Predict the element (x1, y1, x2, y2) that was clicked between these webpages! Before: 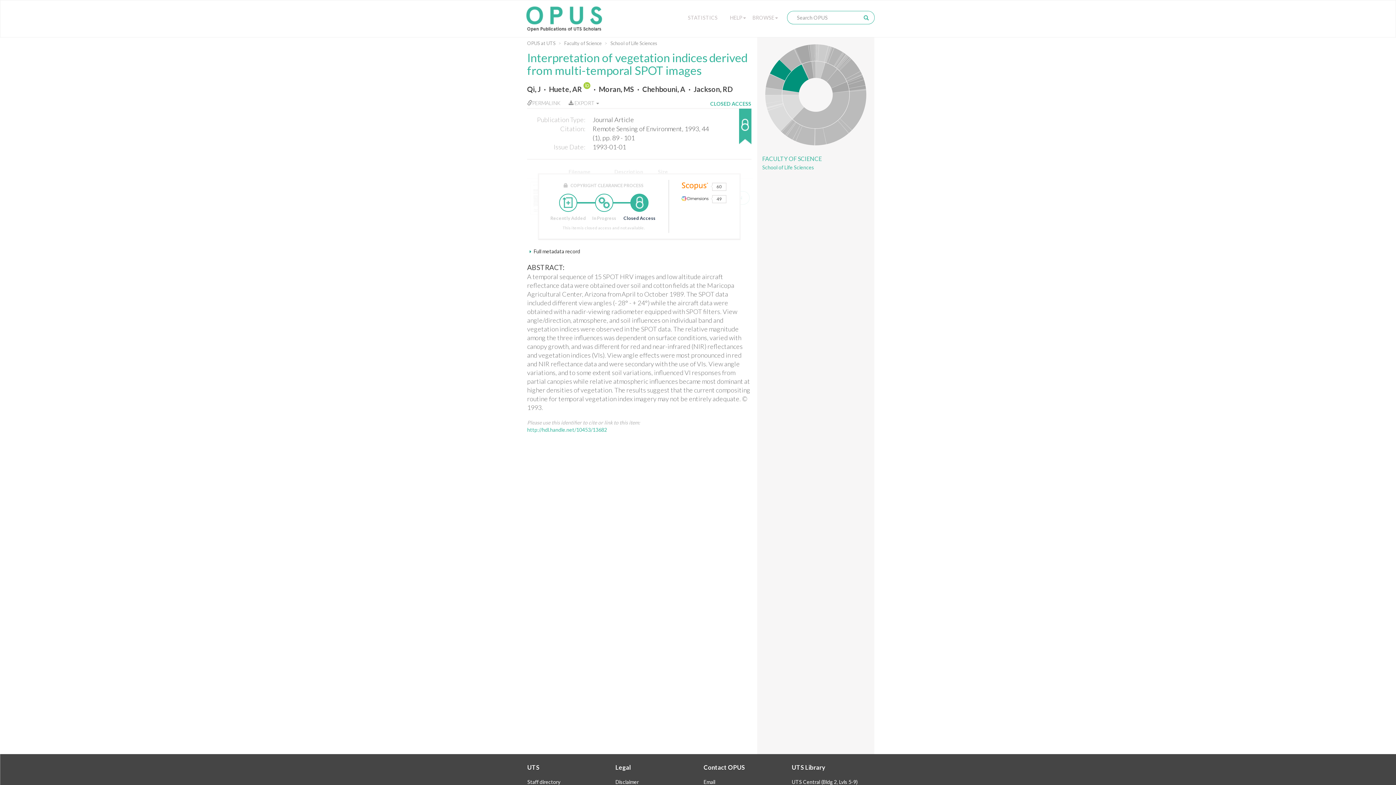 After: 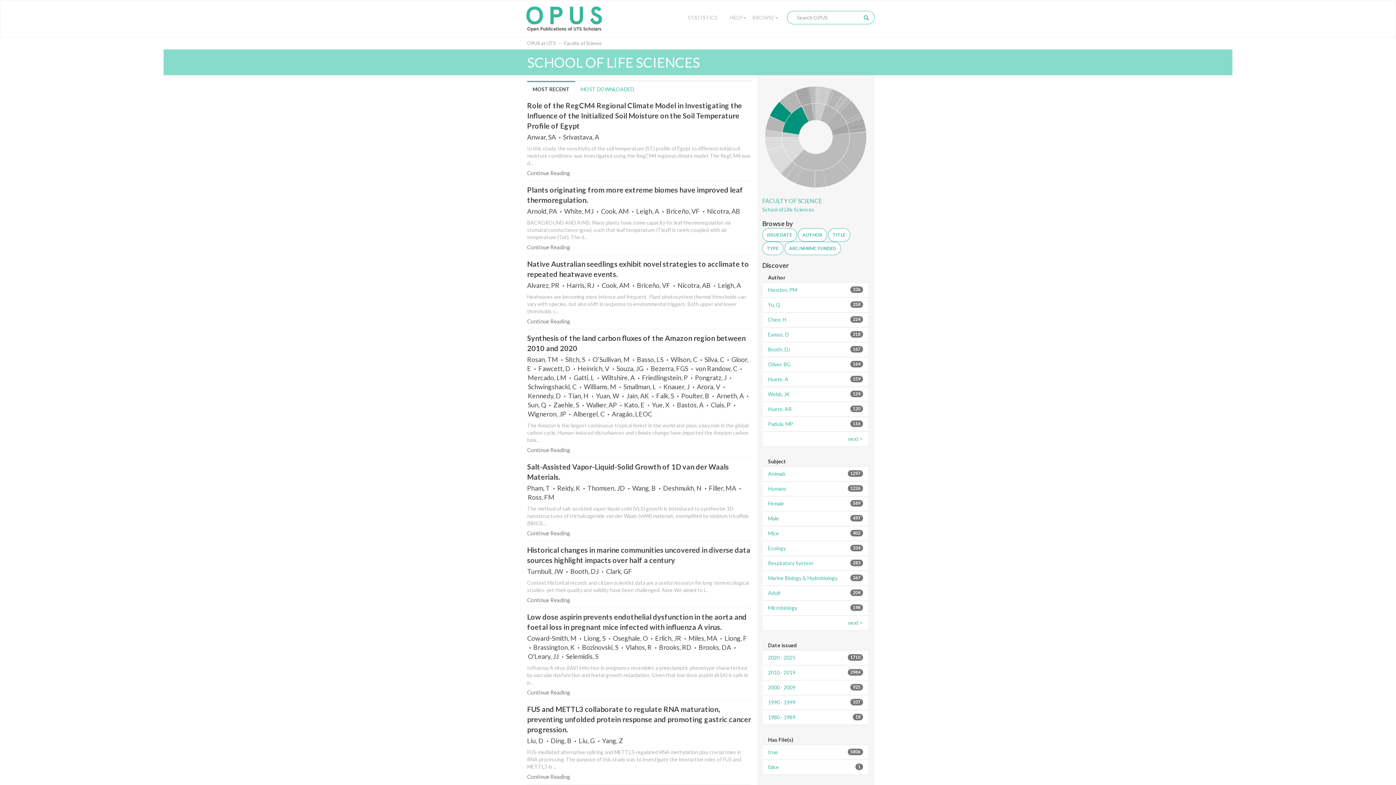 Action: label: School of Life Sciences bbox: (762, 164, 814, 170)